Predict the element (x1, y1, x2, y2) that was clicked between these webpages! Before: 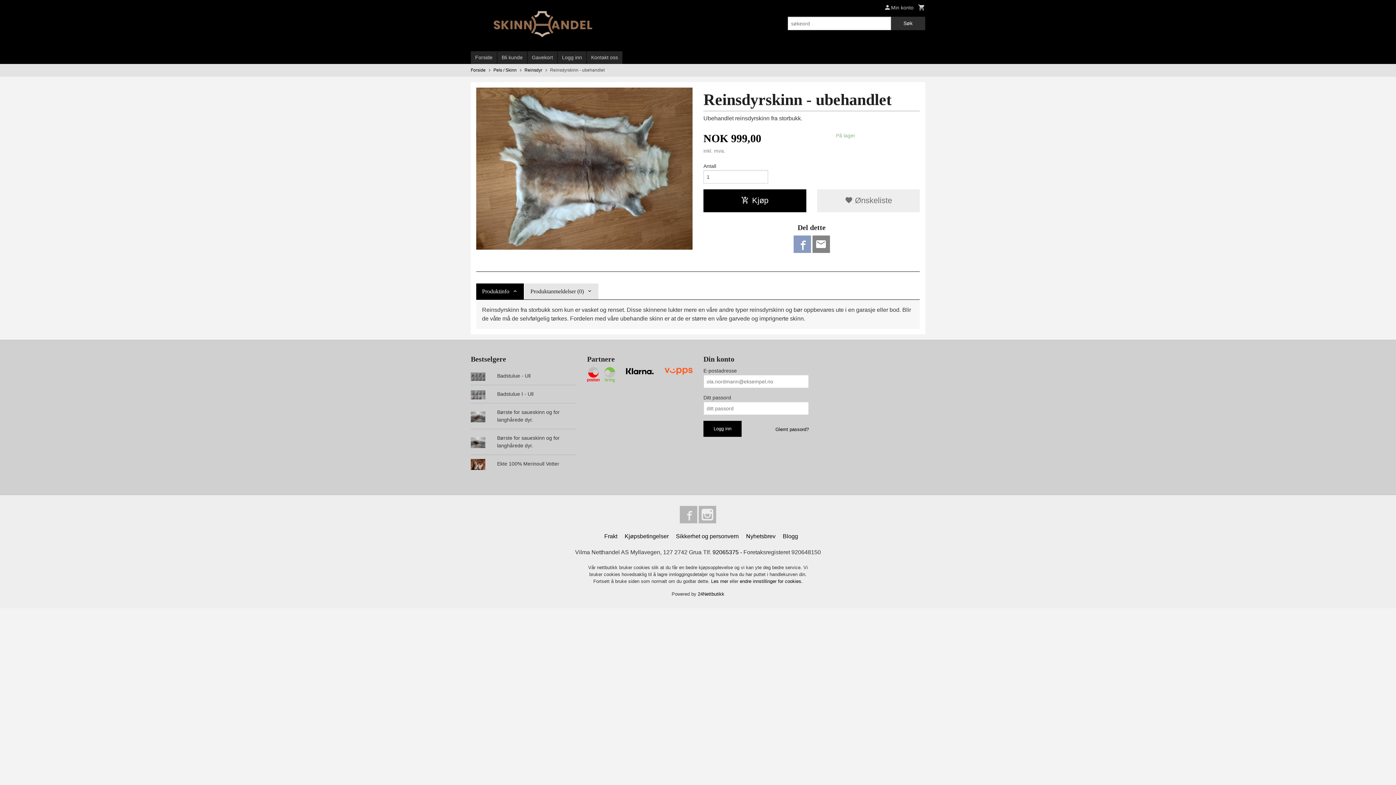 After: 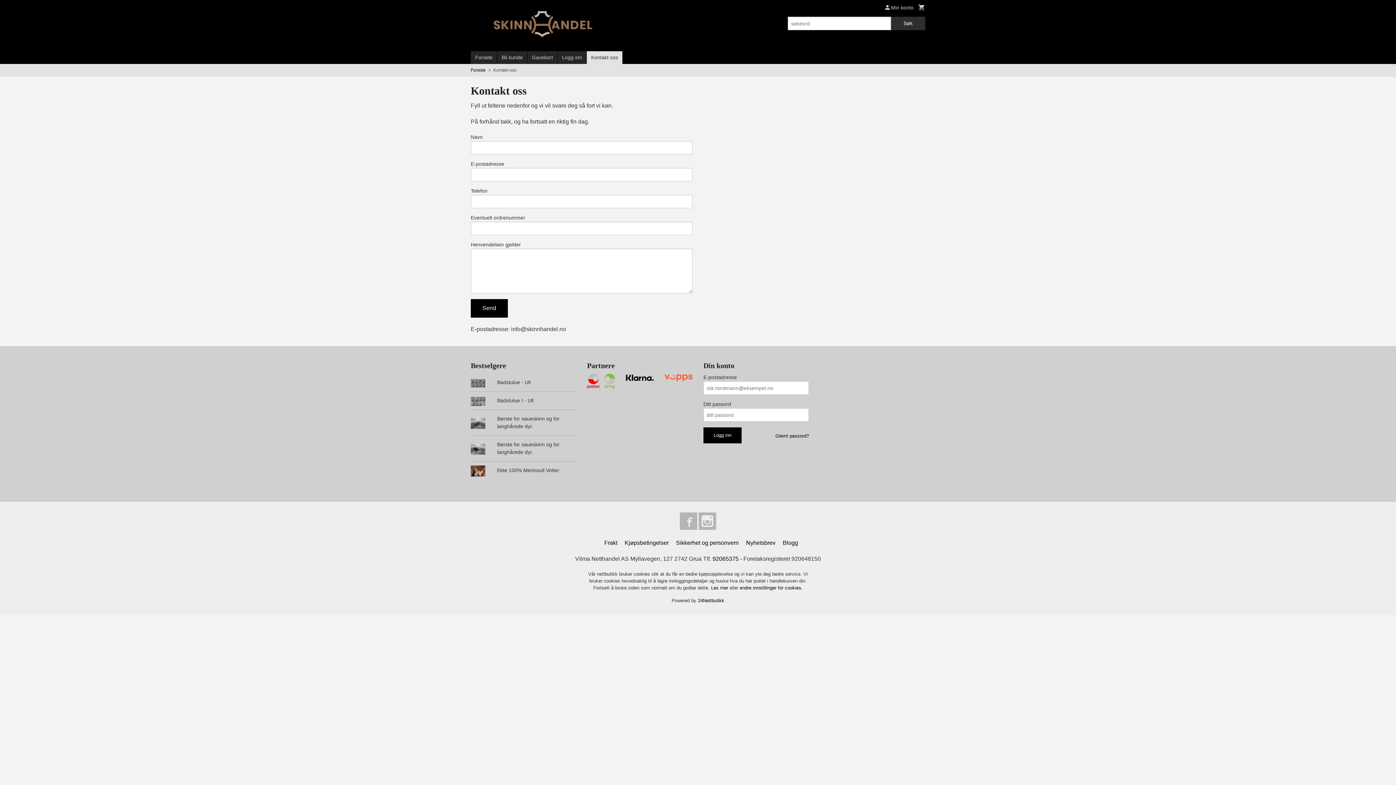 Action: bbox: (586, 51, 622, 64) label: Kontakt oss